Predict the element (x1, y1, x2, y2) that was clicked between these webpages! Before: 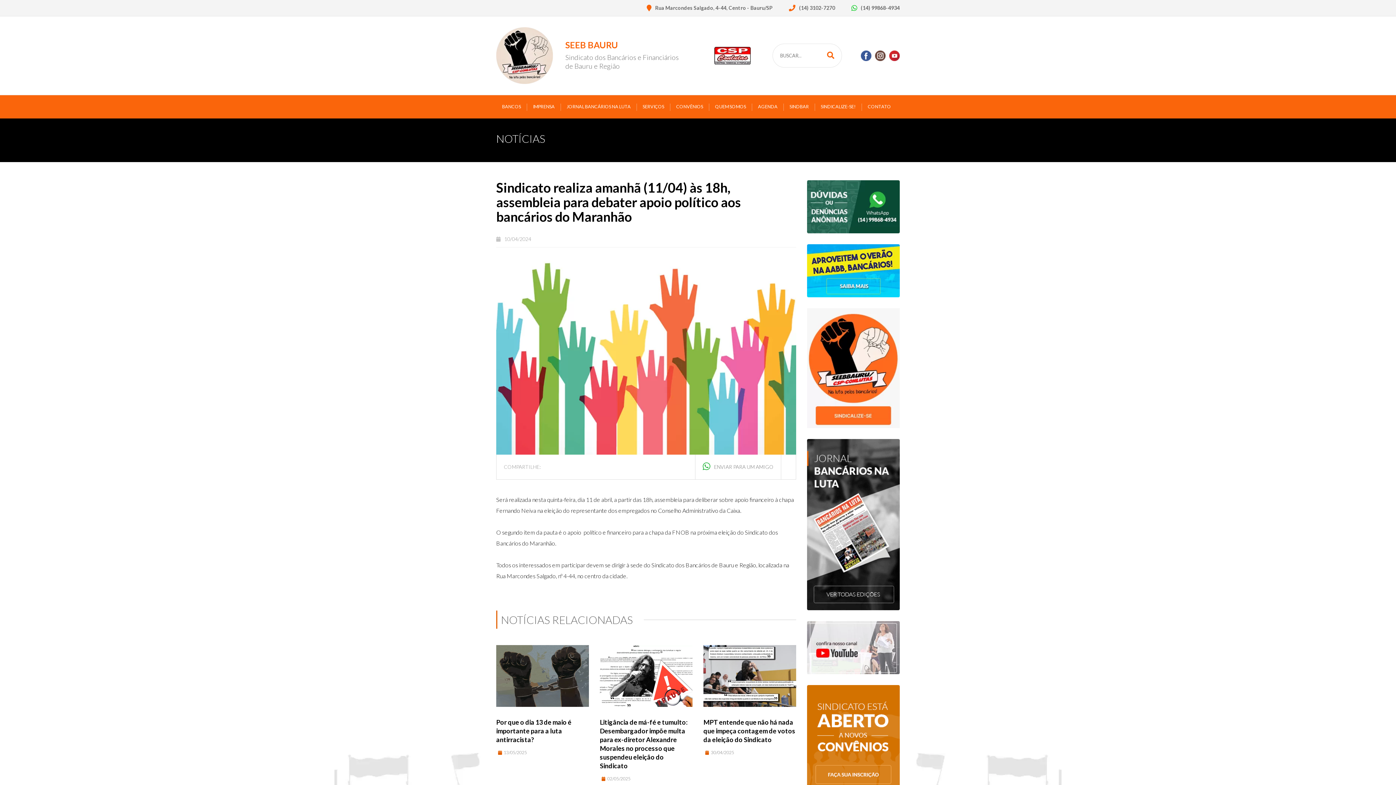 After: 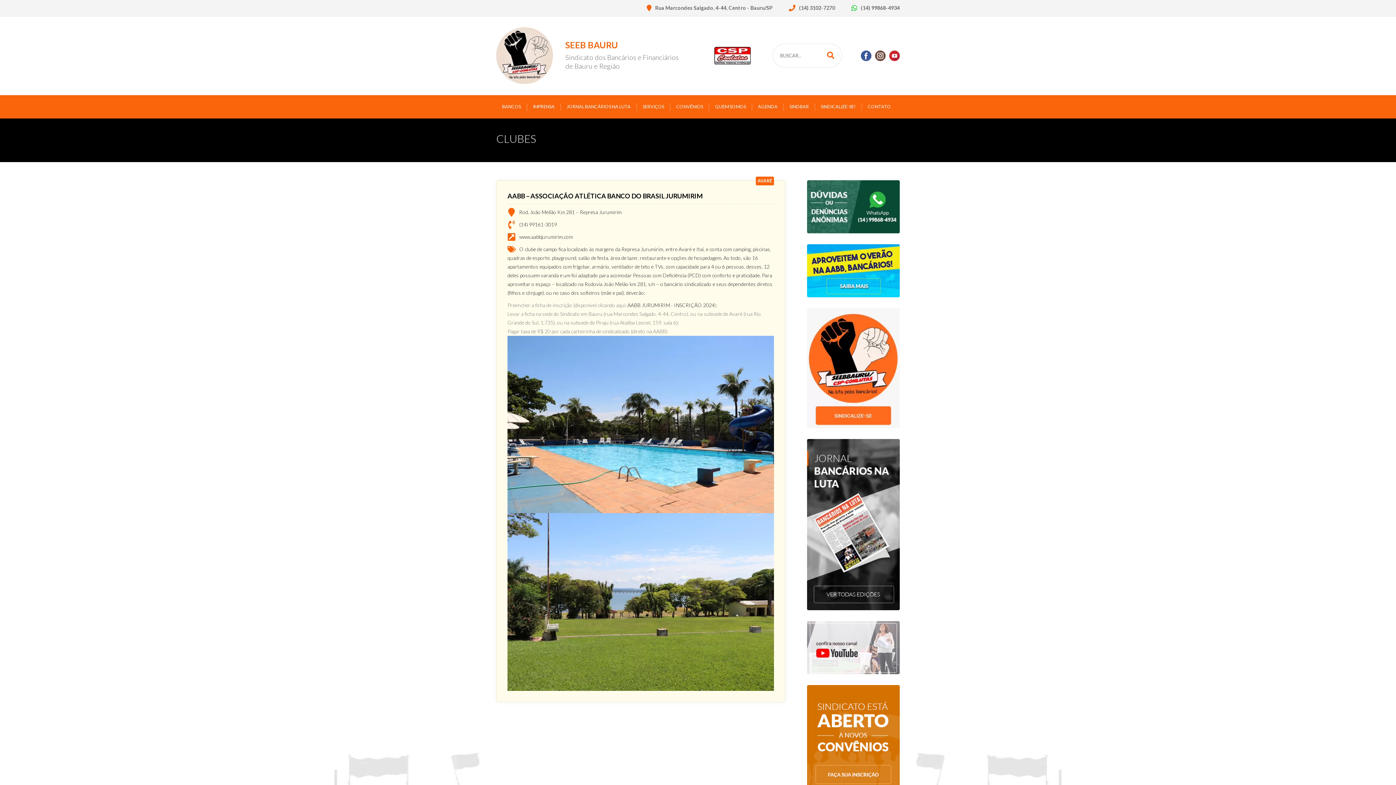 Action: bbox: (807, 244, 900, 297)